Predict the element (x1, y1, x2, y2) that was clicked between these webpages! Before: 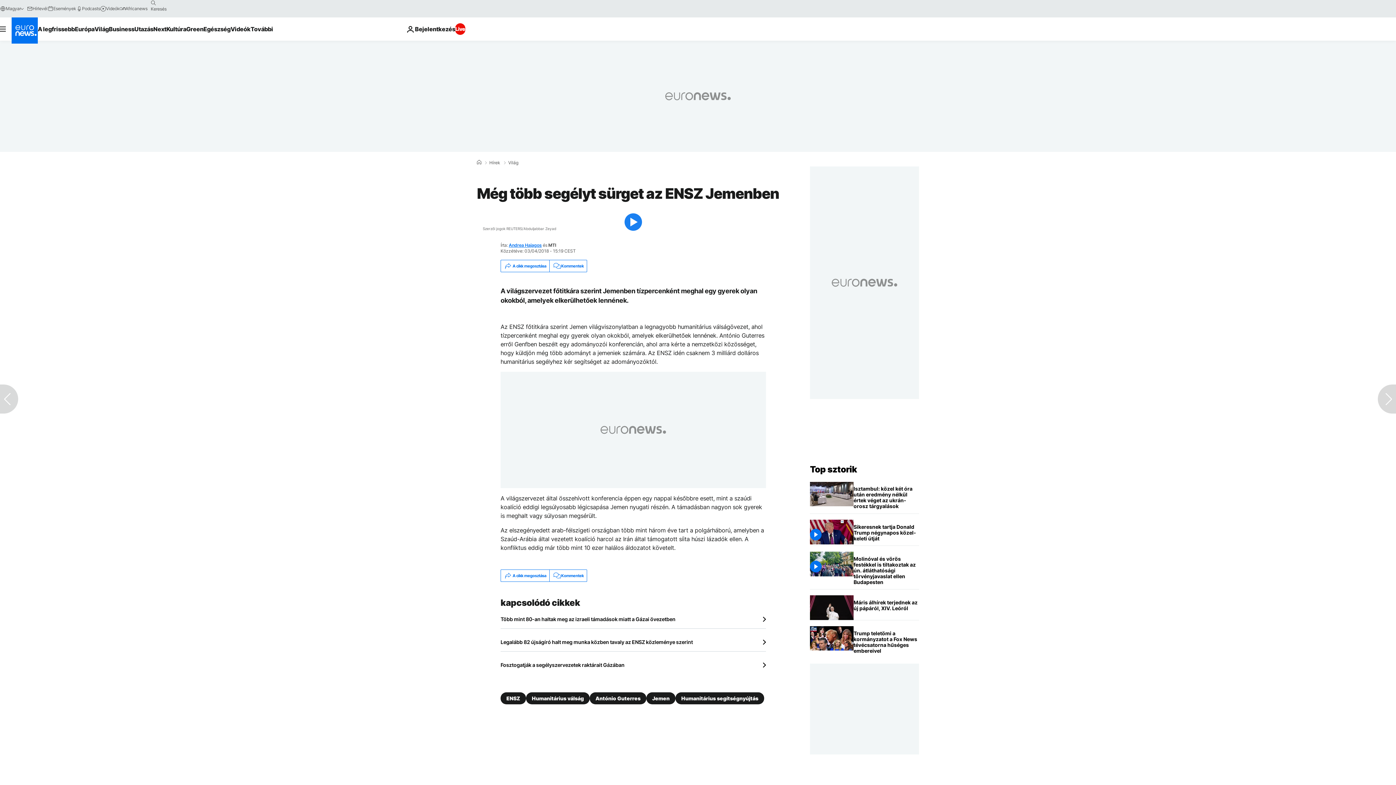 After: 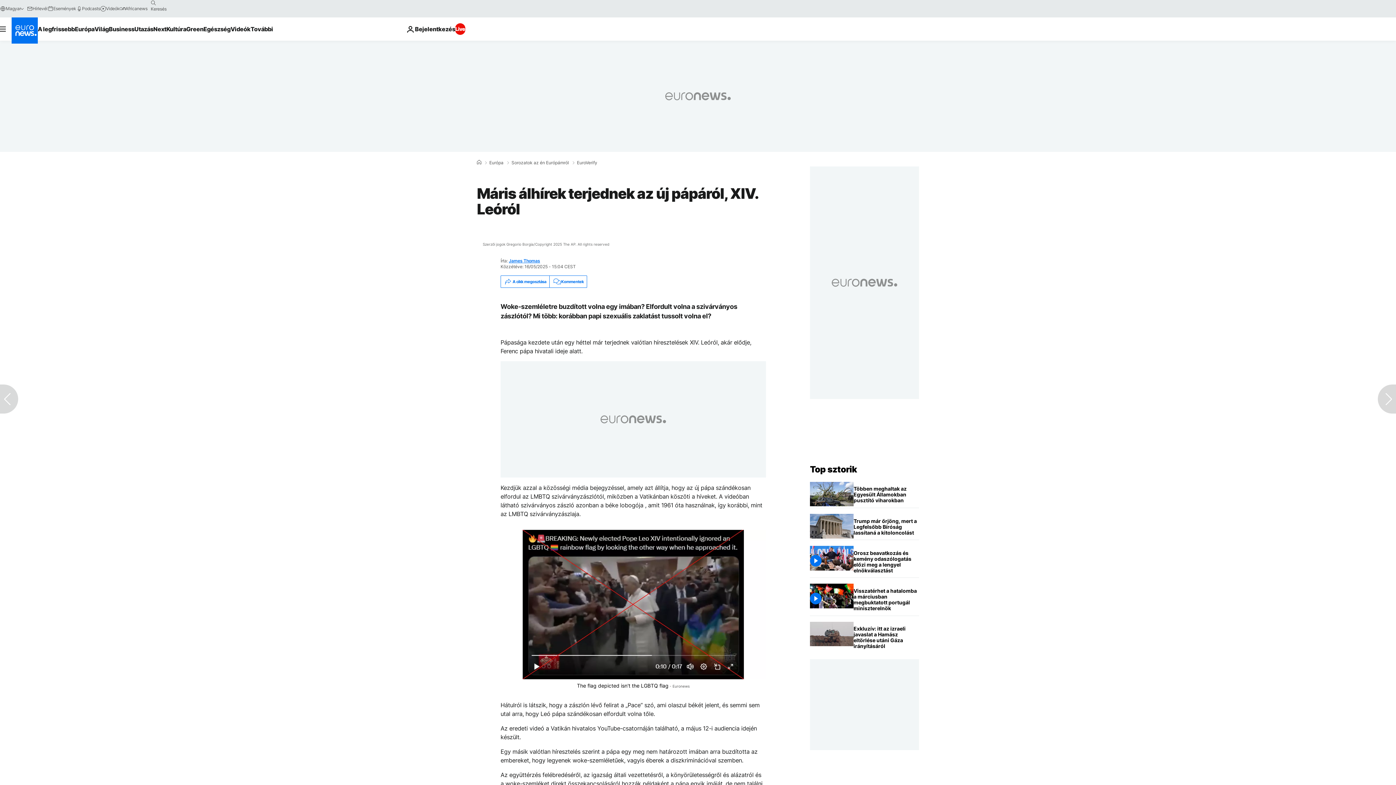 Action: bbox: (853, 595, 919, 615) label: Máris álhírek terjednek az új pápáról, XIV. Leóról